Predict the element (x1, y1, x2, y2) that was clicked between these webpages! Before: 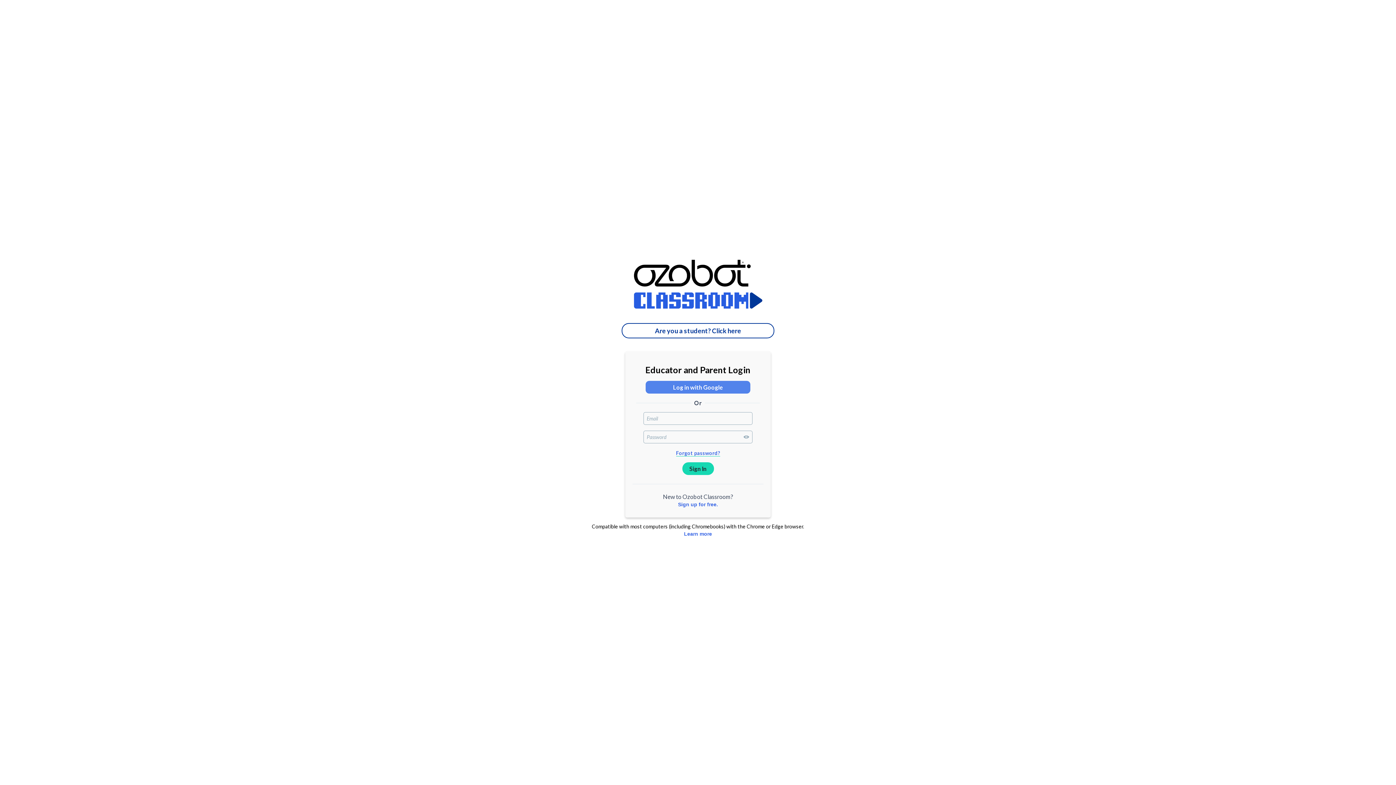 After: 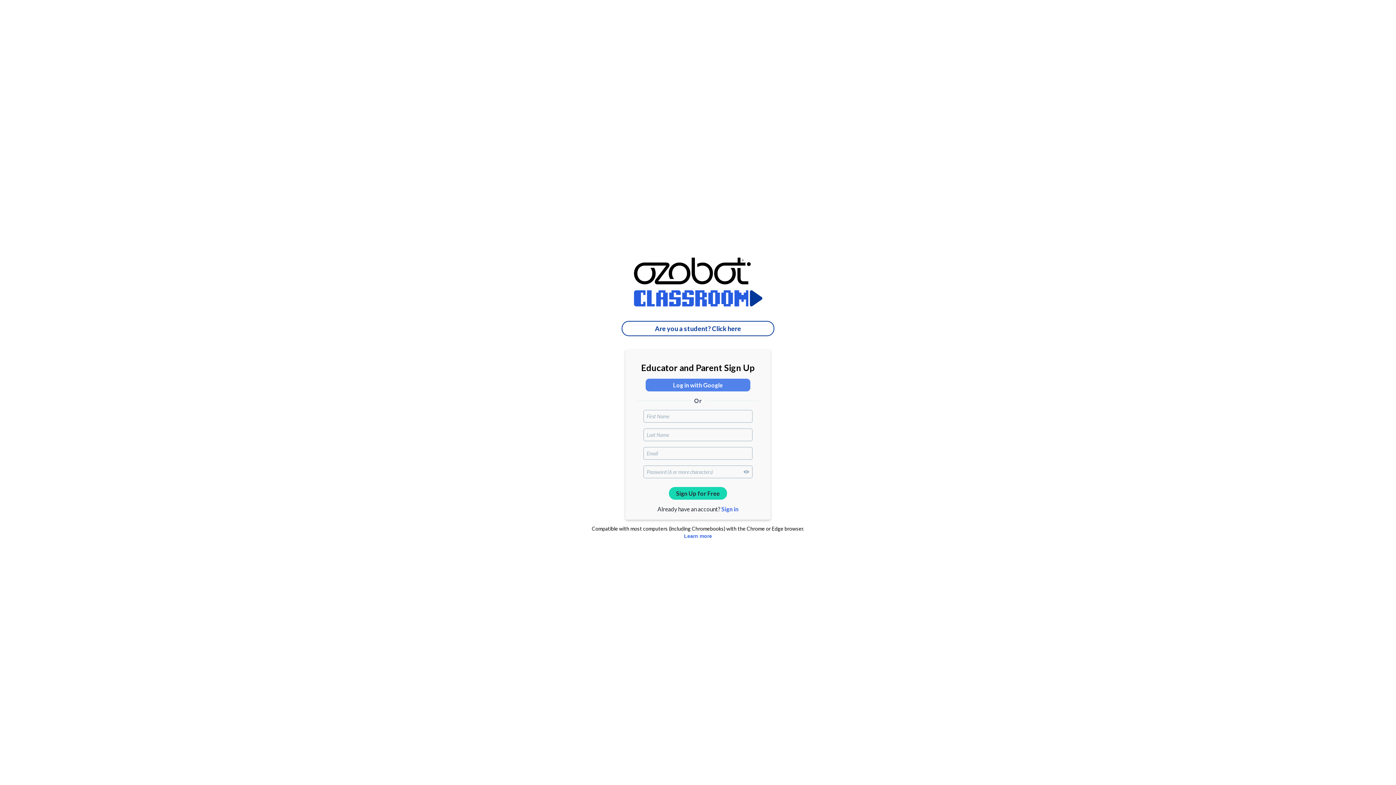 Action: label: Sign up for free. bbox: (678, 501, 718, 510)